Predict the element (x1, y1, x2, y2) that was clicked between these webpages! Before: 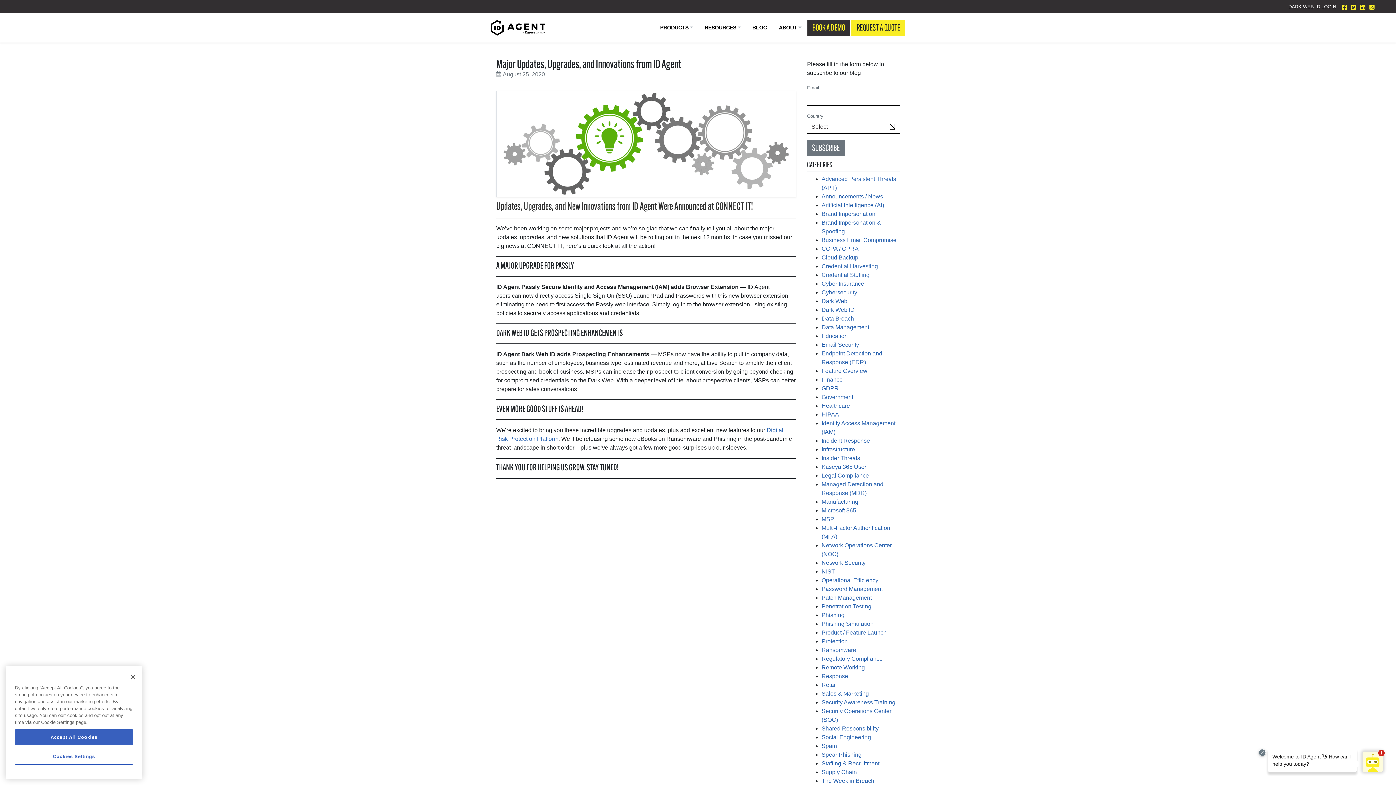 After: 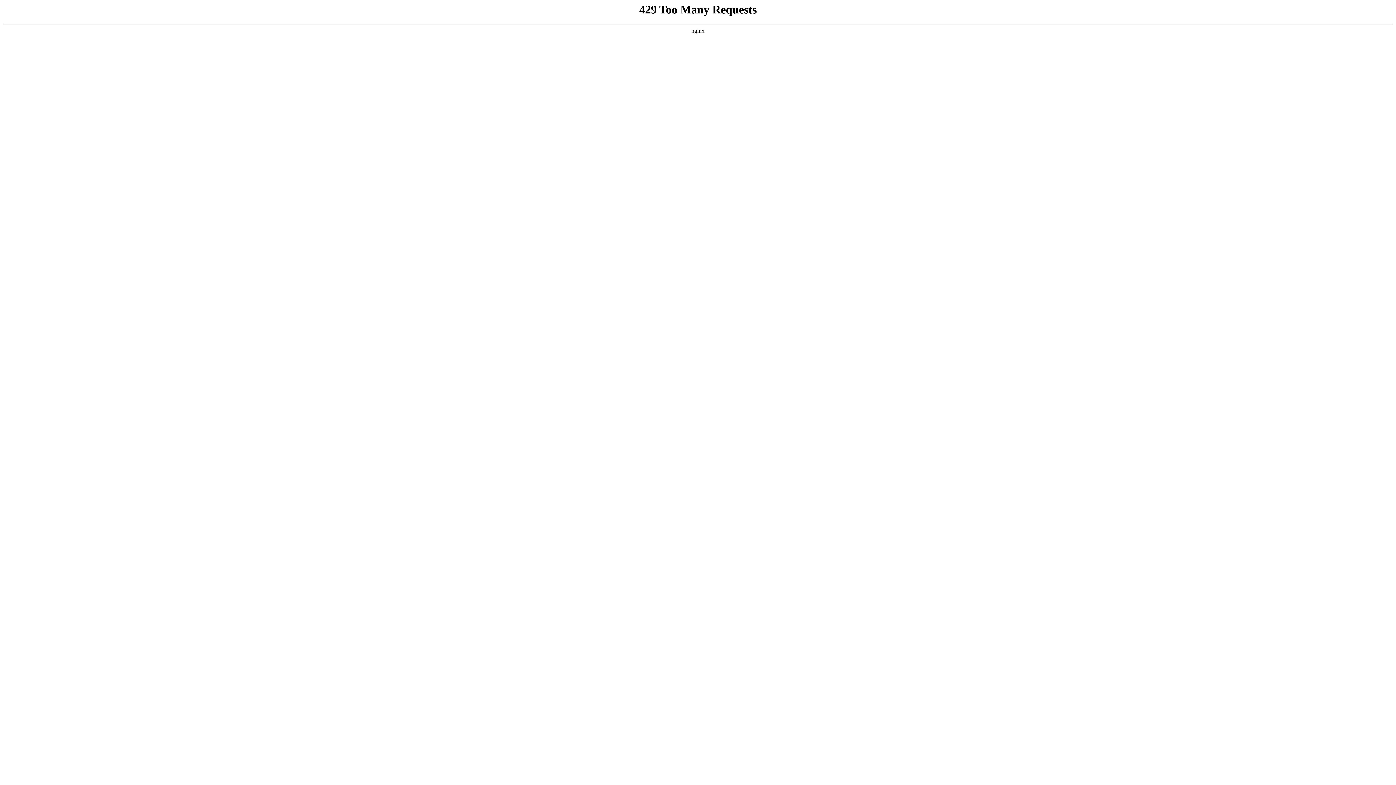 Action: label: Dark Web bbox: (821, 298, 847, 304)